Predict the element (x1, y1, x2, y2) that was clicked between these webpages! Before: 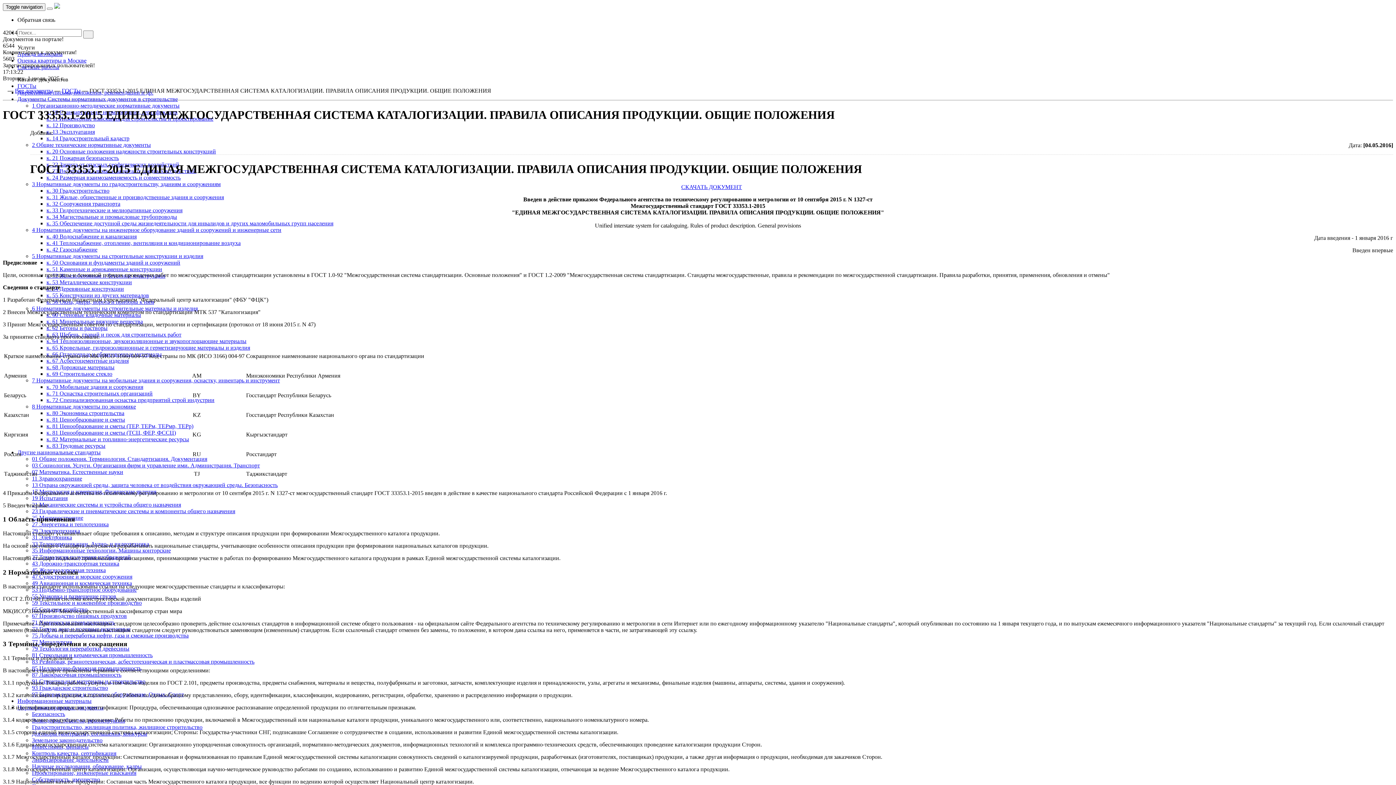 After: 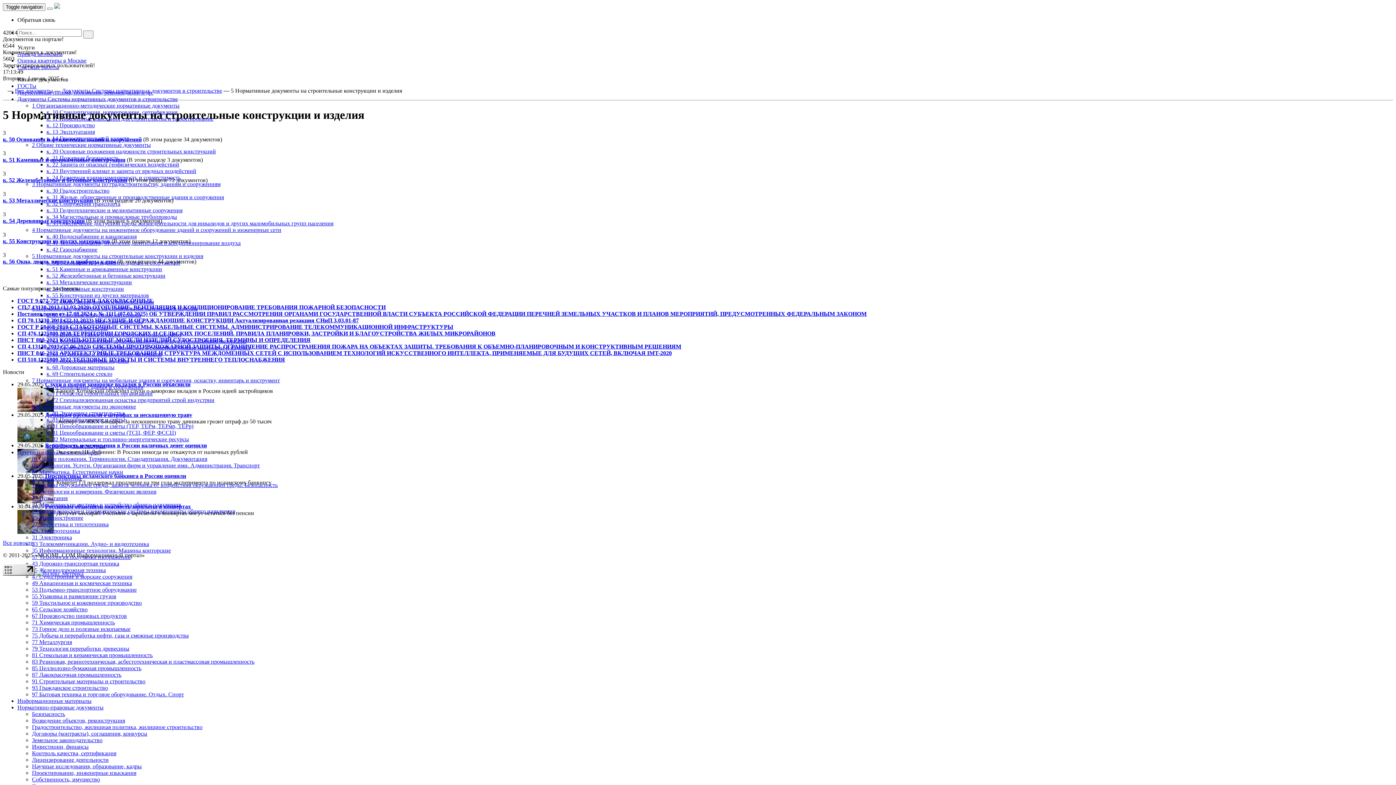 Action: label: 5 Нормативные документы на строительные конструкции и изделия bbox: (32, 253, 203, 259)